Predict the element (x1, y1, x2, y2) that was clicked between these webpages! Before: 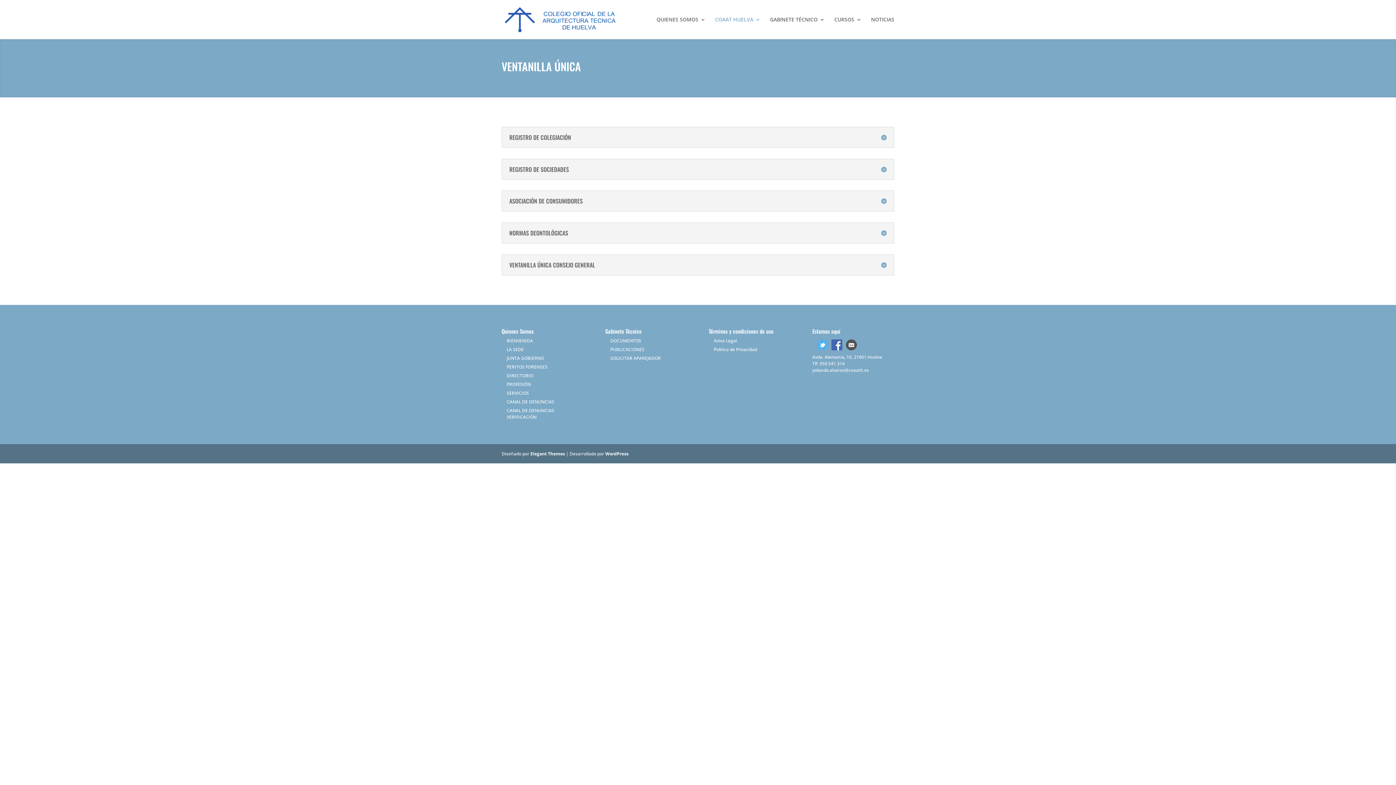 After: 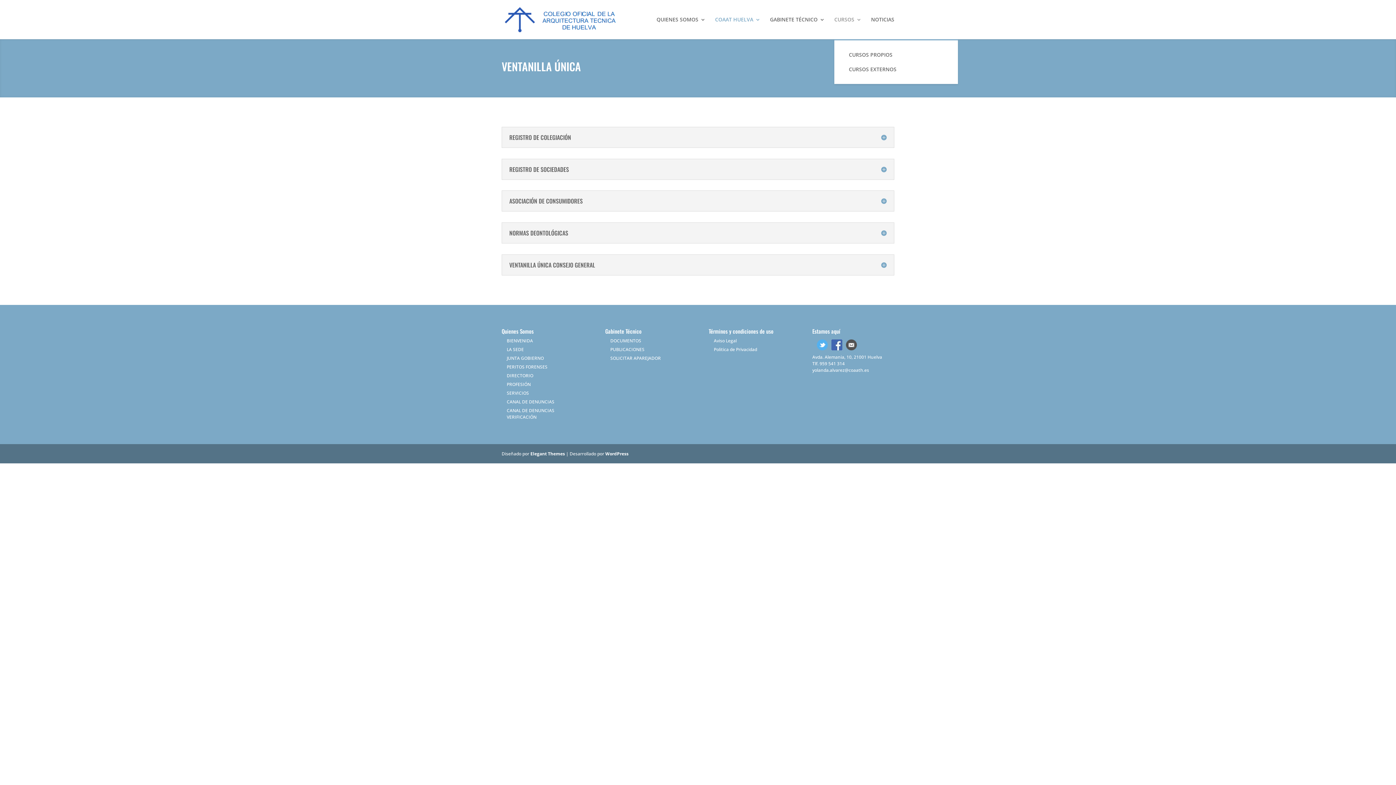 Action: label: CURSOS bbox: (834, 17, 861, 39)